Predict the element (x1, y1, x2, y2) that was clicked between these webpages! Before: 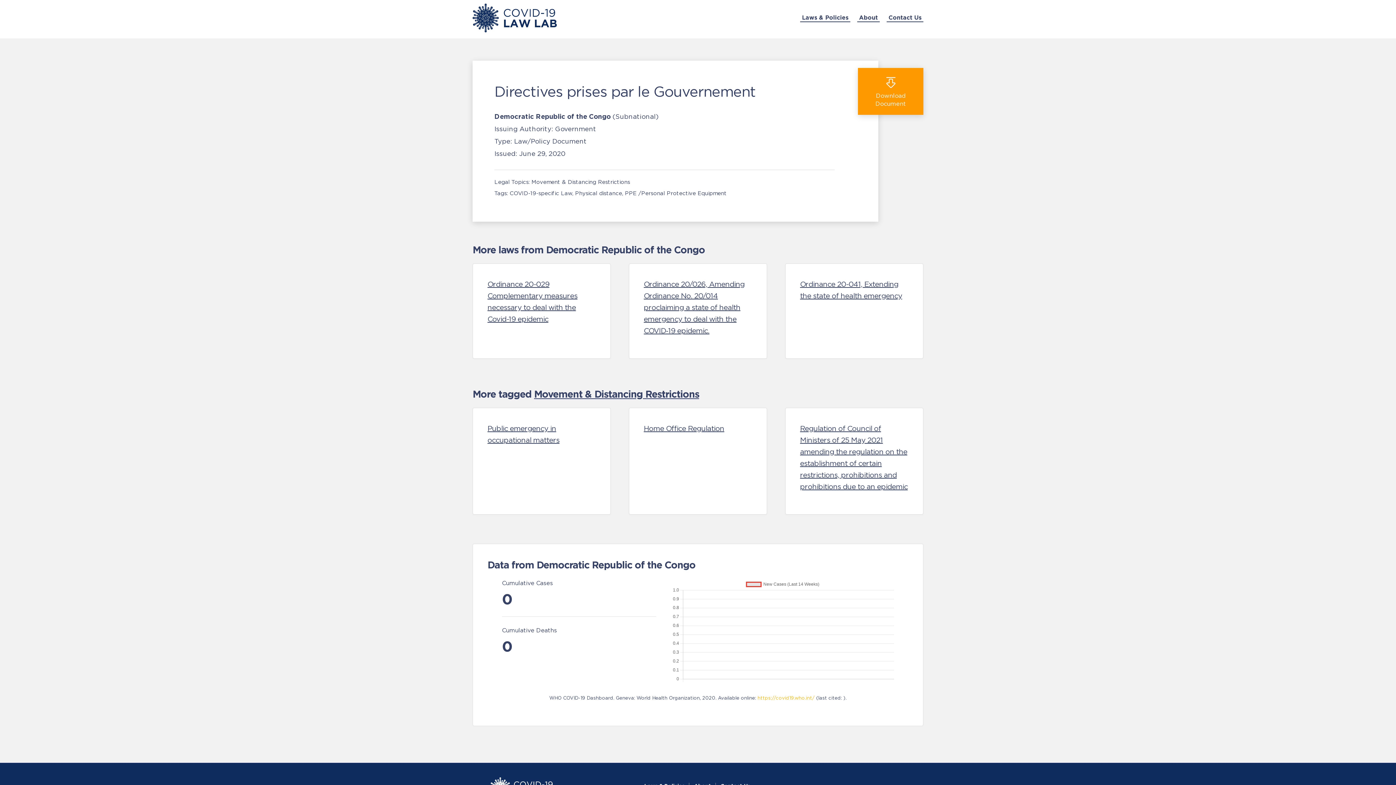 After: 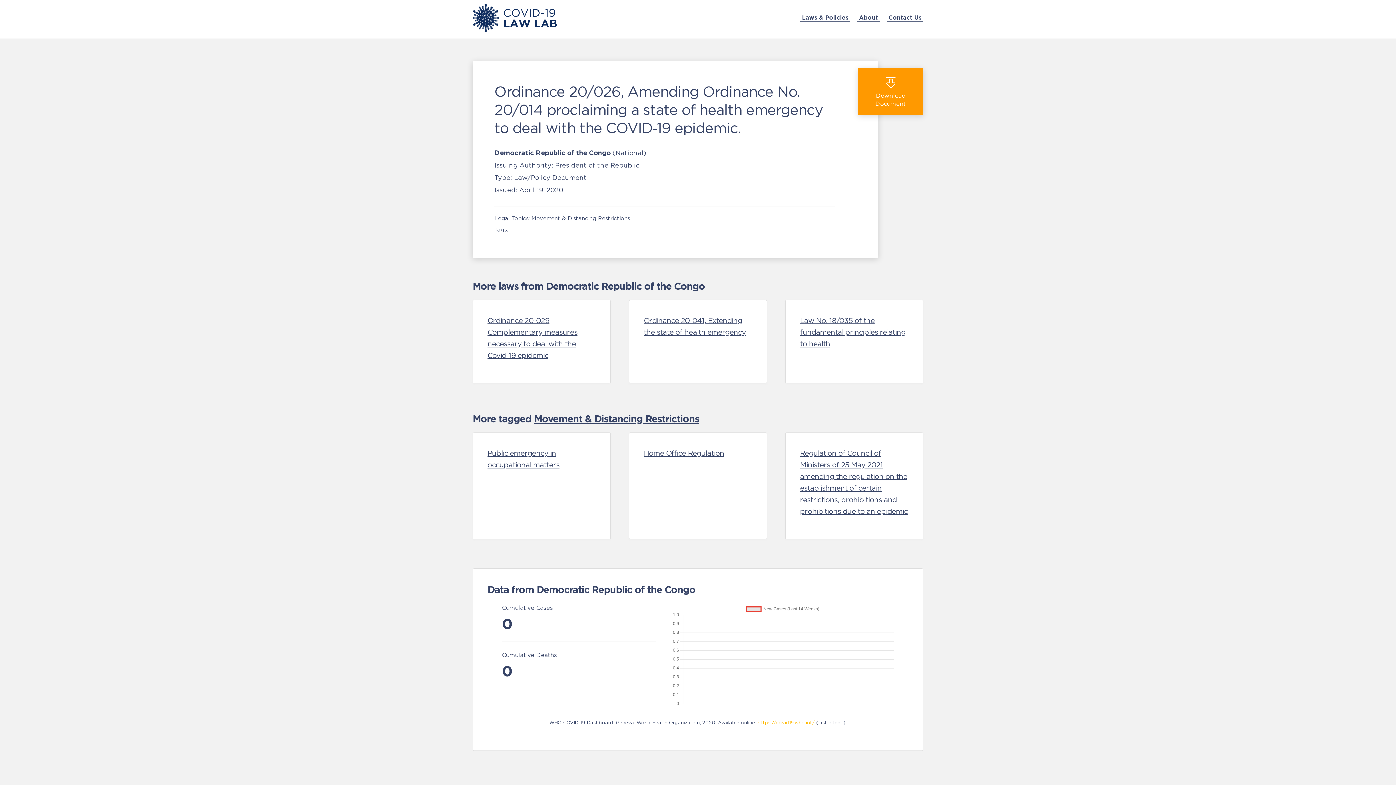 Action: label: Ordinance 20/026, Amending Ordinance No. 20/014 proclaiming a state of health emergency to deal with the COVID‐19 epidemic. bbox: (643, 280, 744, 334)